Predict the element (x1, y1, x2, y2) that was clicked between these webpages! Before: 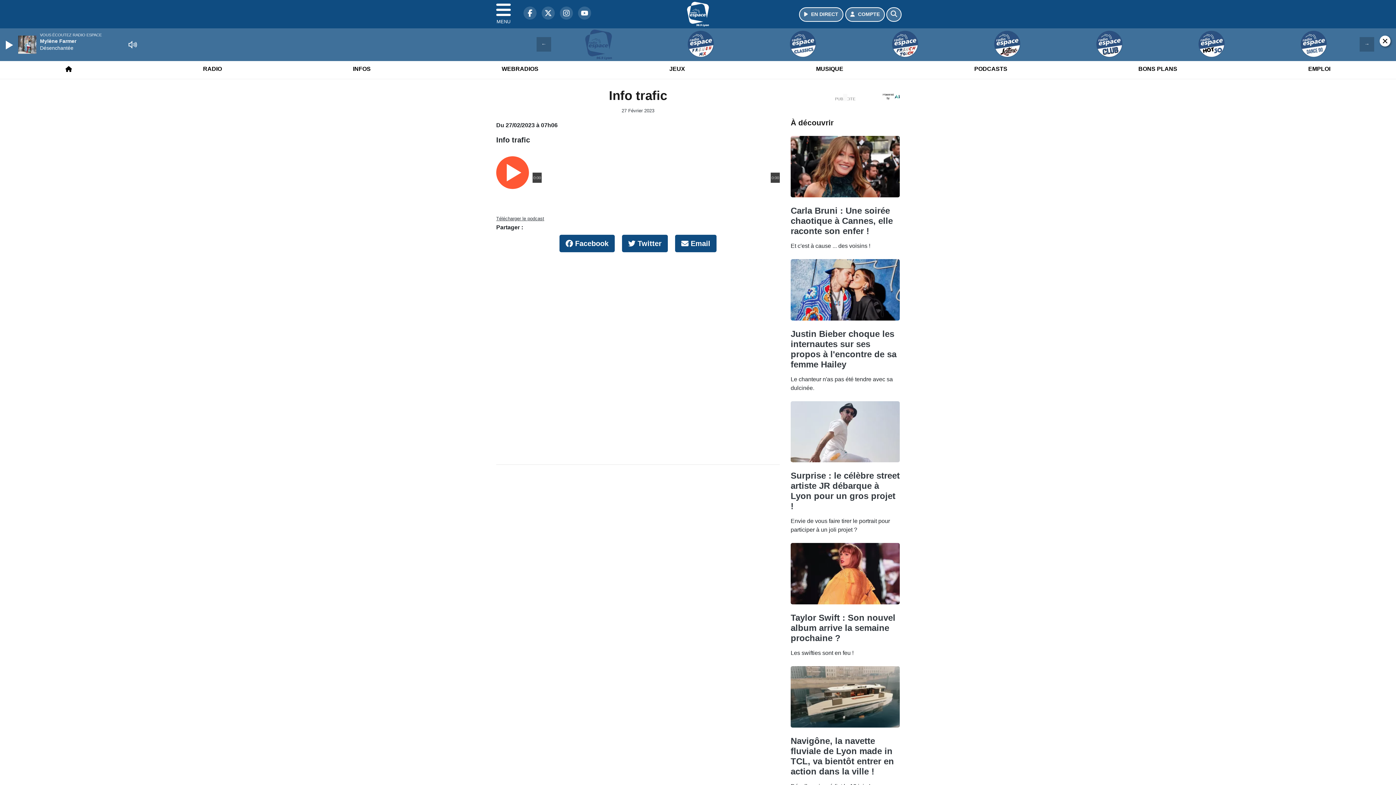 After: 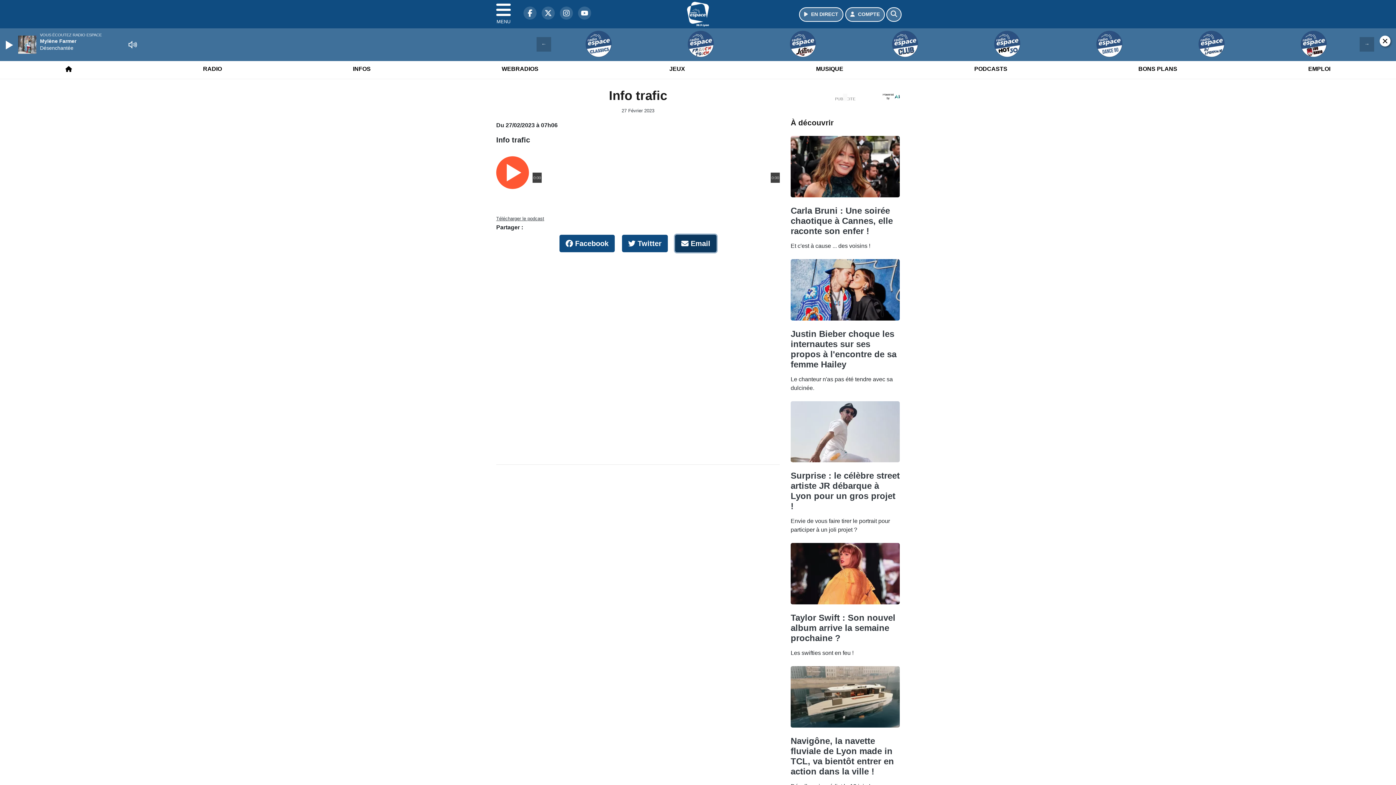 Action: bbox: (670, 227, 702, 244) label: Email